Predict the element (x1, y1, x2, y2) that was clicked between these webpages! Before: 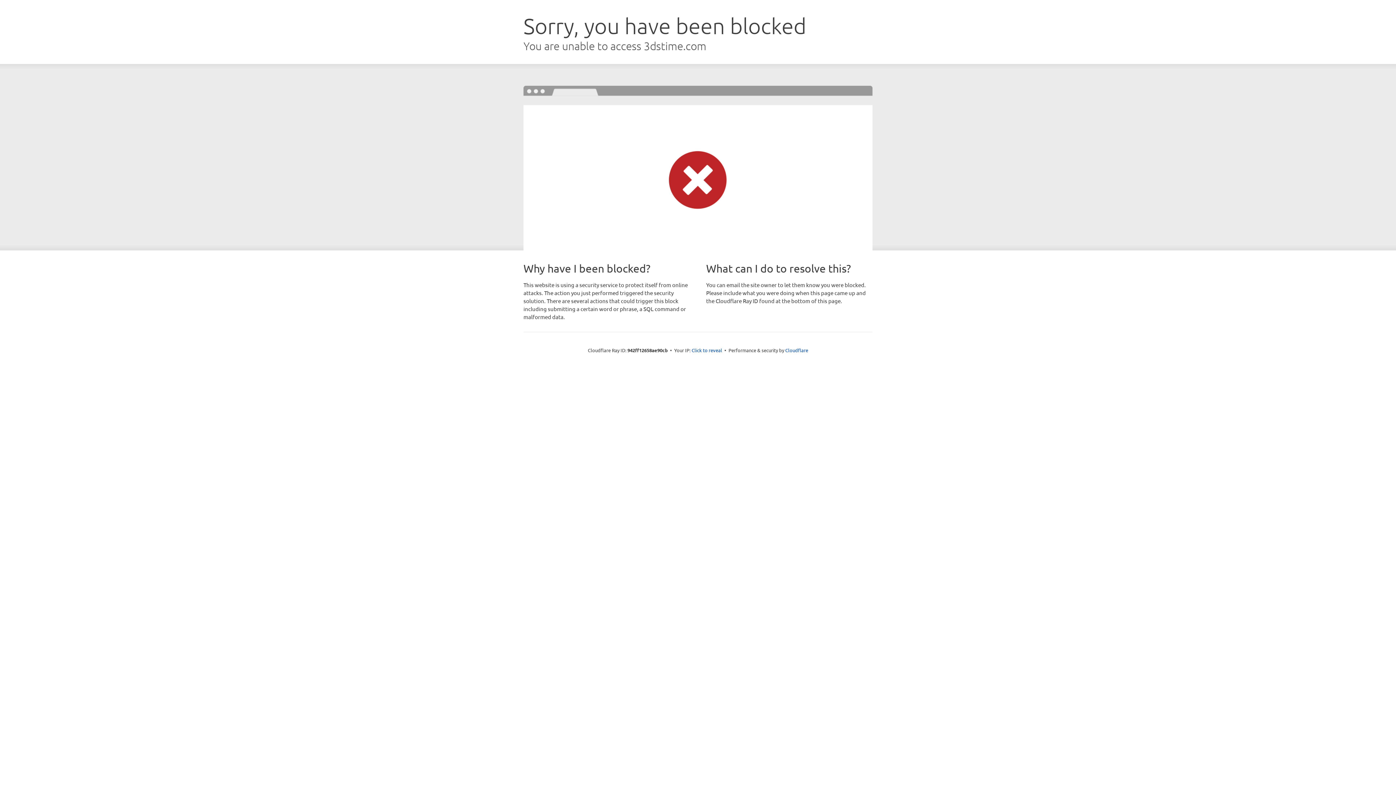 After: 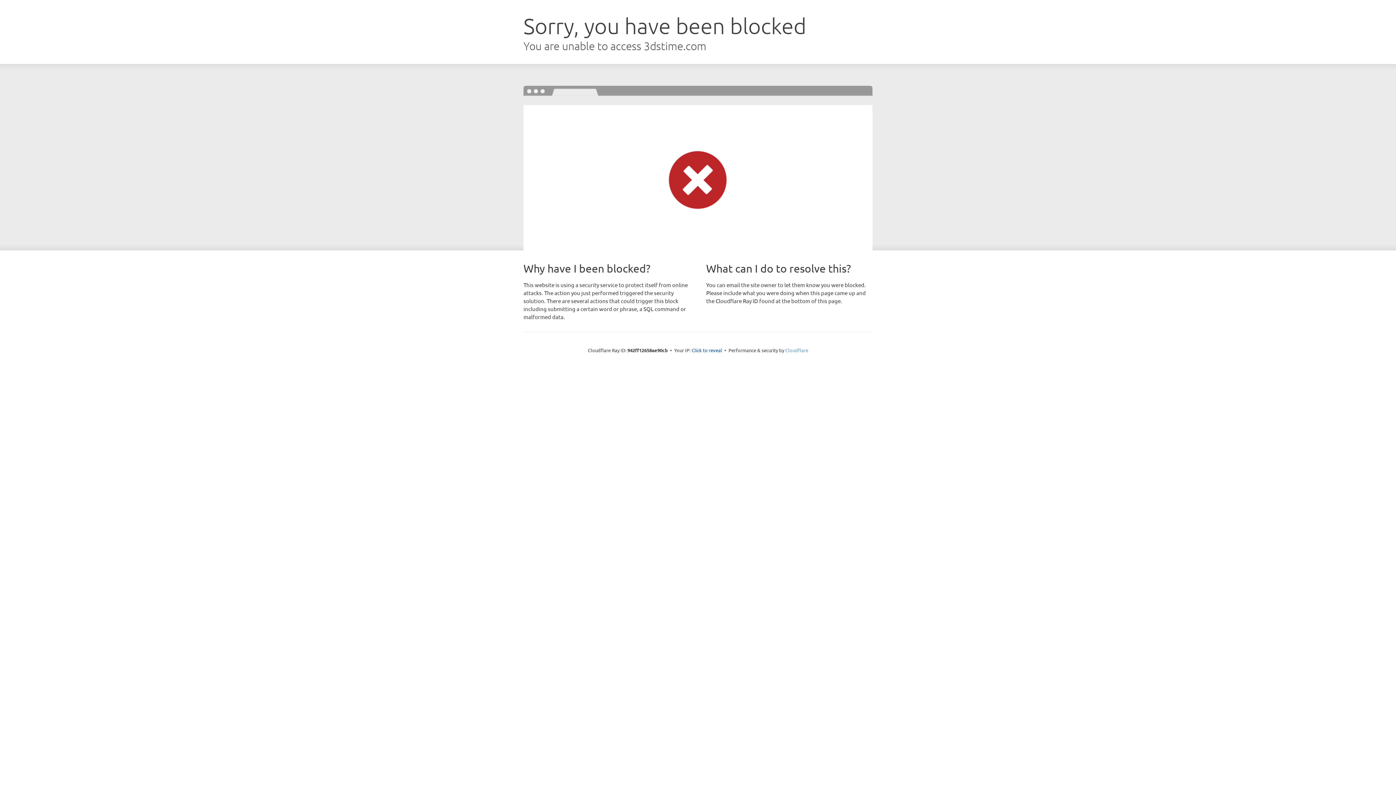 Action: bbox: (785, 347, 808, 353) label: Cloudflare